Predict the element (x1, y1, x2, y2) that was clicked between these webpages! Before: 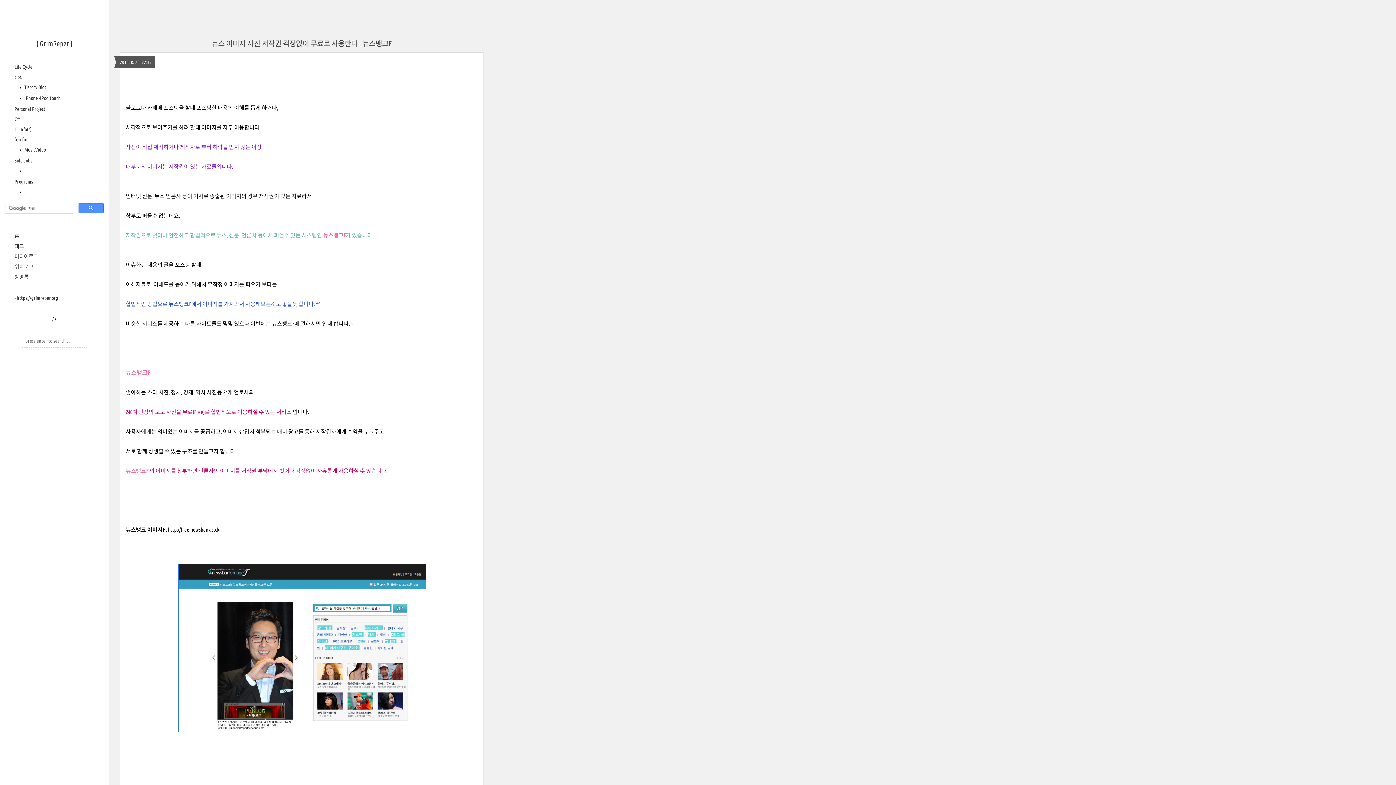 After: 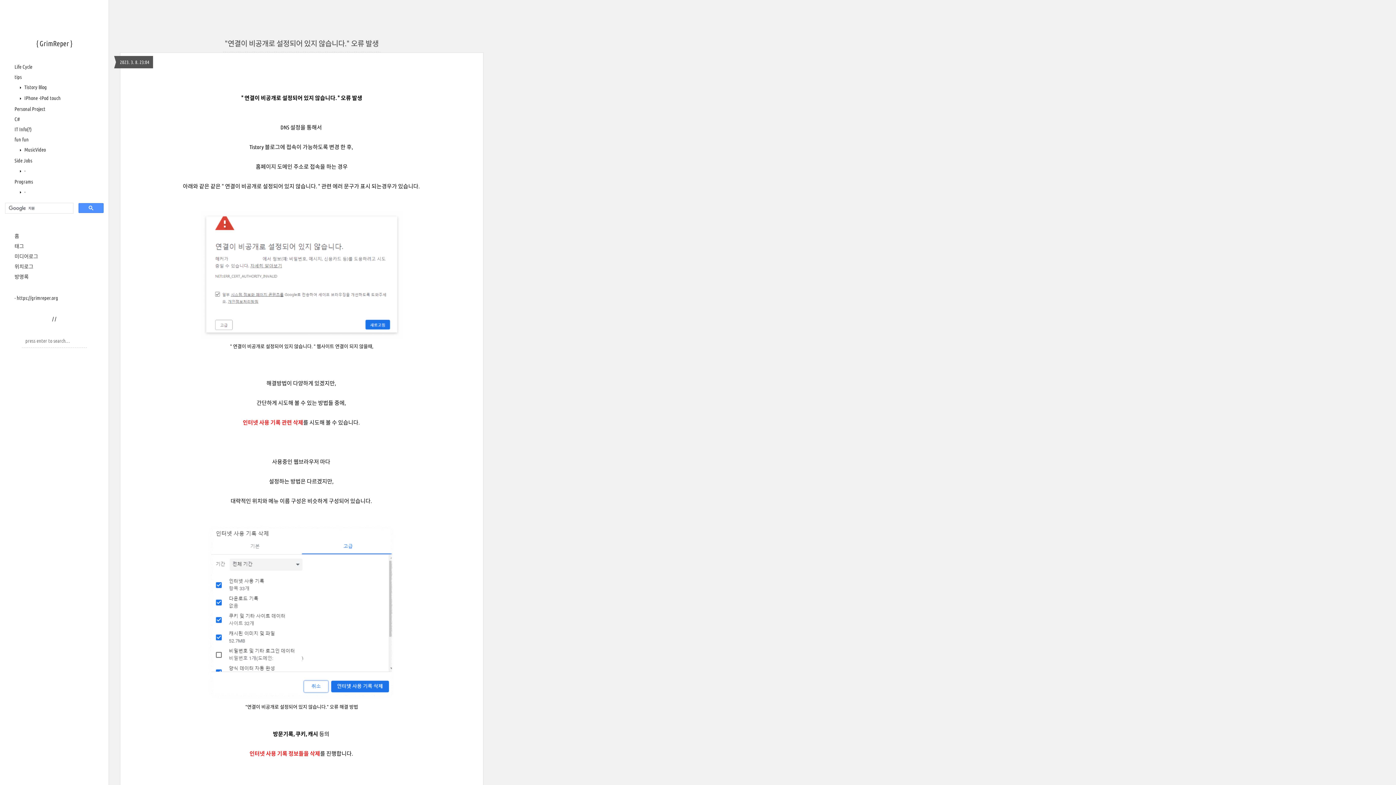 Action: label: 미디어로그 bbox: (14, 253, 38, 259)